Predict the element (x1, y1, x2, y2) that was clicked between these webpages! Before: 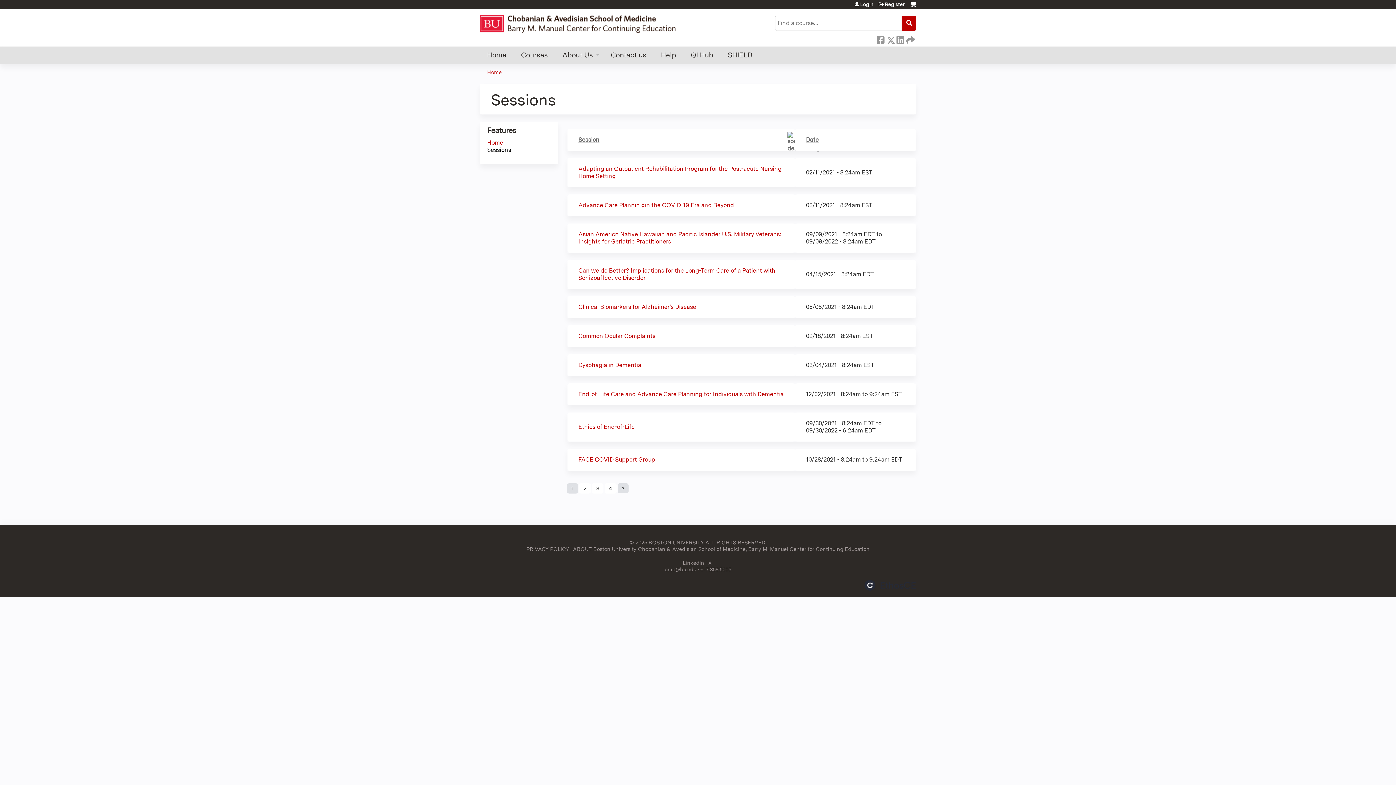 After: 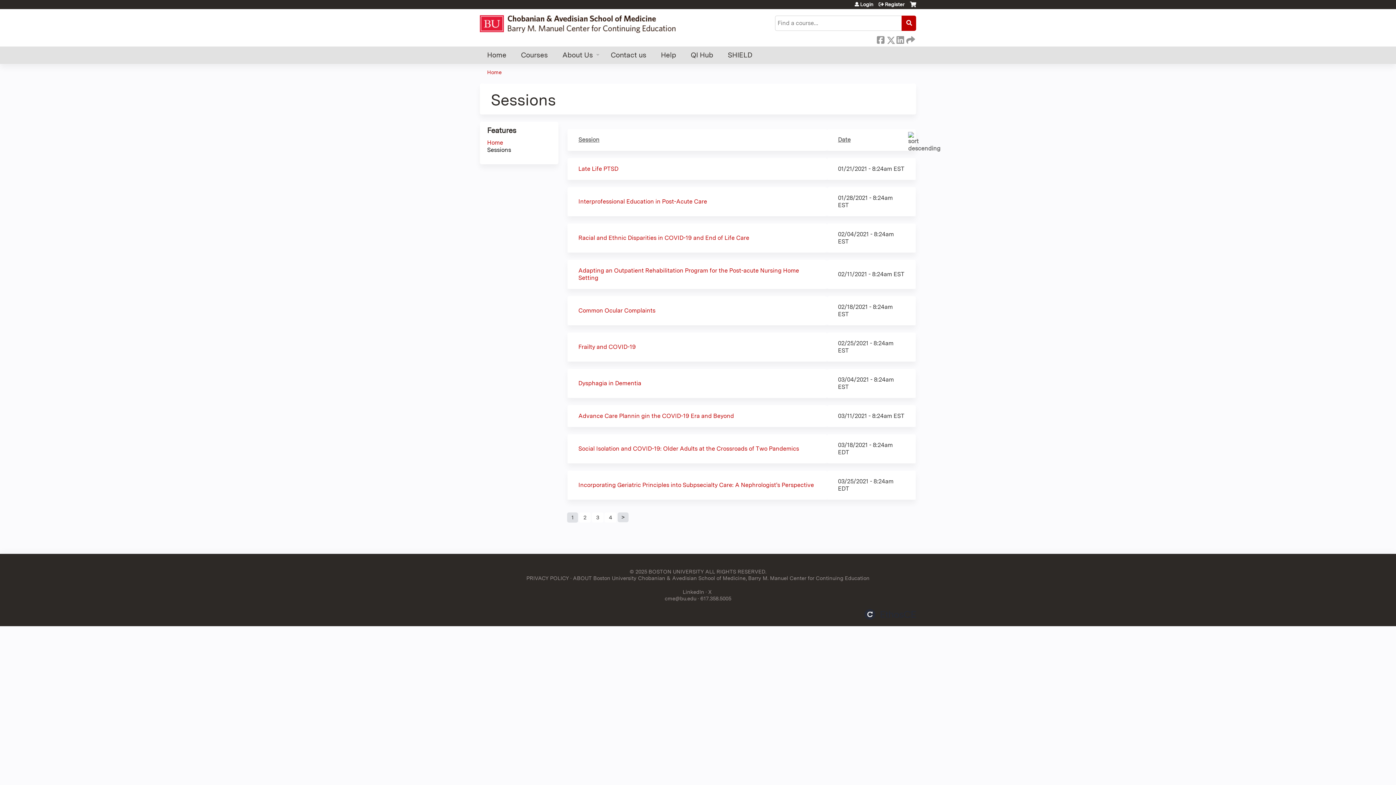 Action: label: Sessions bbox: (487, 146, 511, 153)